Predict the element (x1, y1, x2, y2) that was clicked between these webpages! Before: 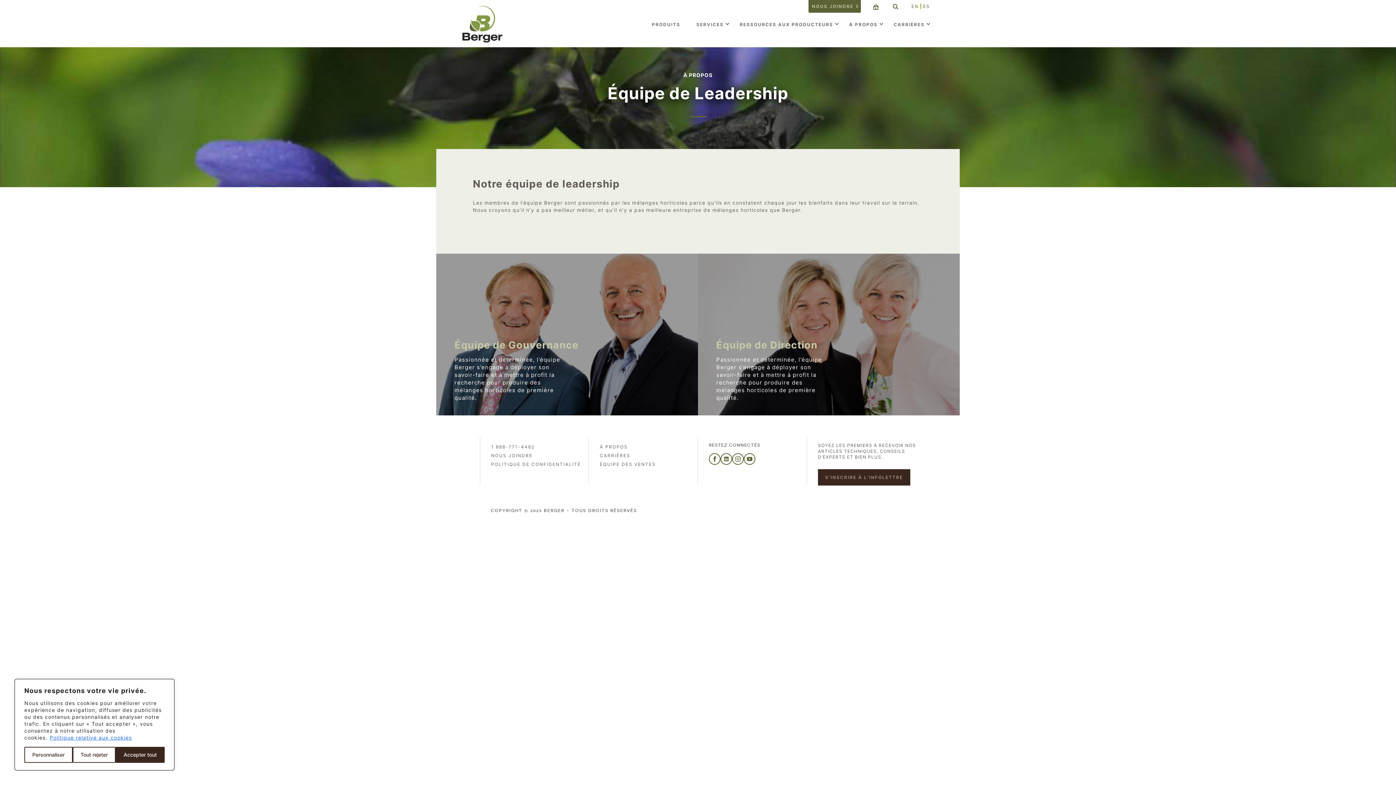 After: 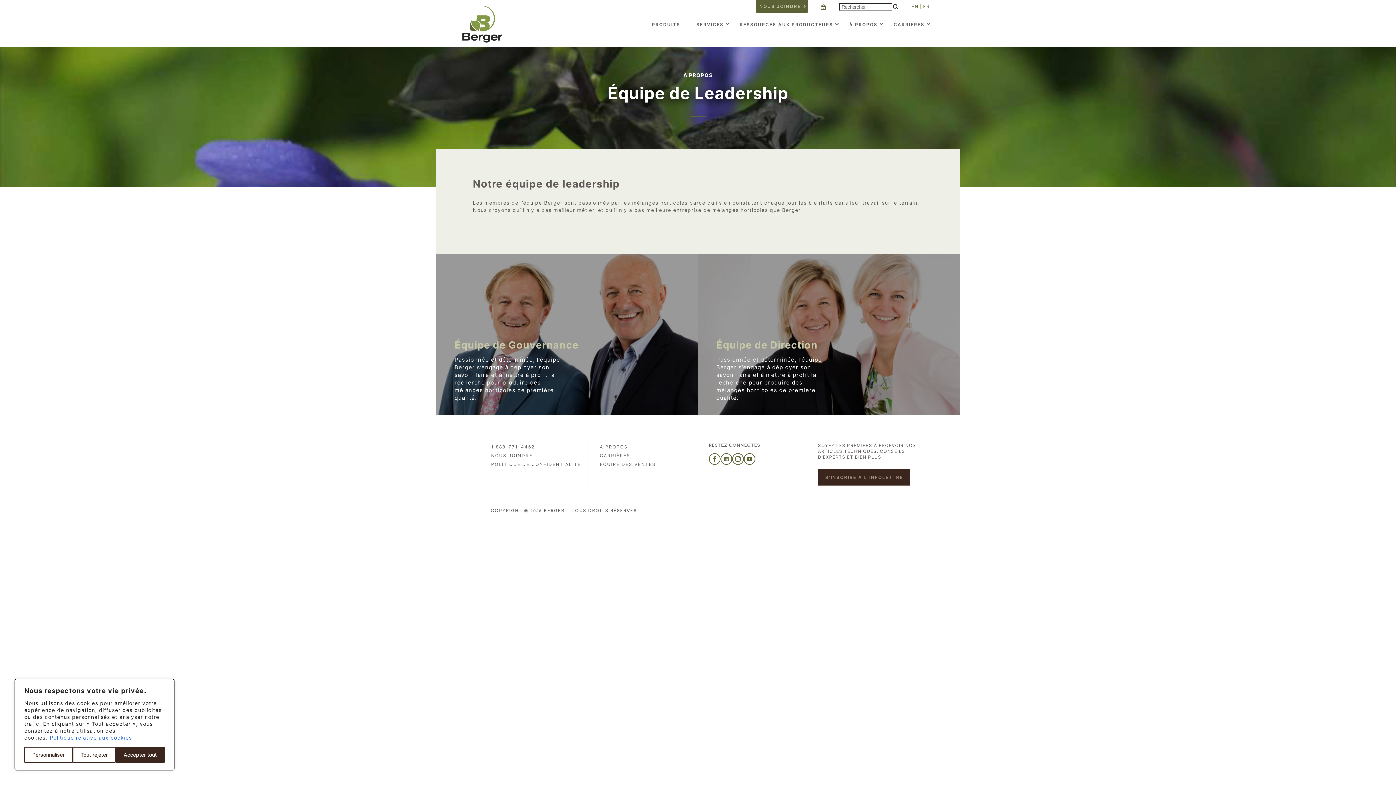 Action: bbox: (892, 3, 899, 10)